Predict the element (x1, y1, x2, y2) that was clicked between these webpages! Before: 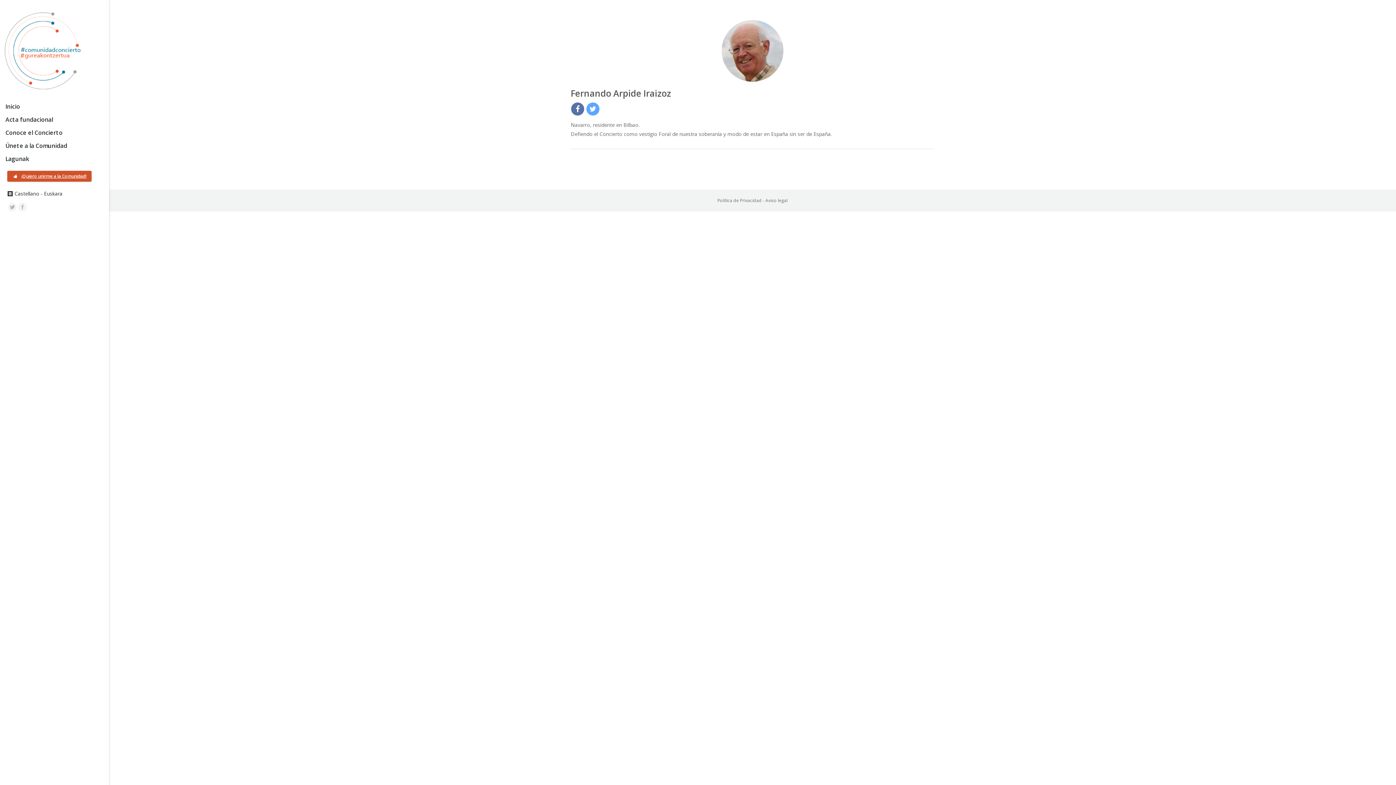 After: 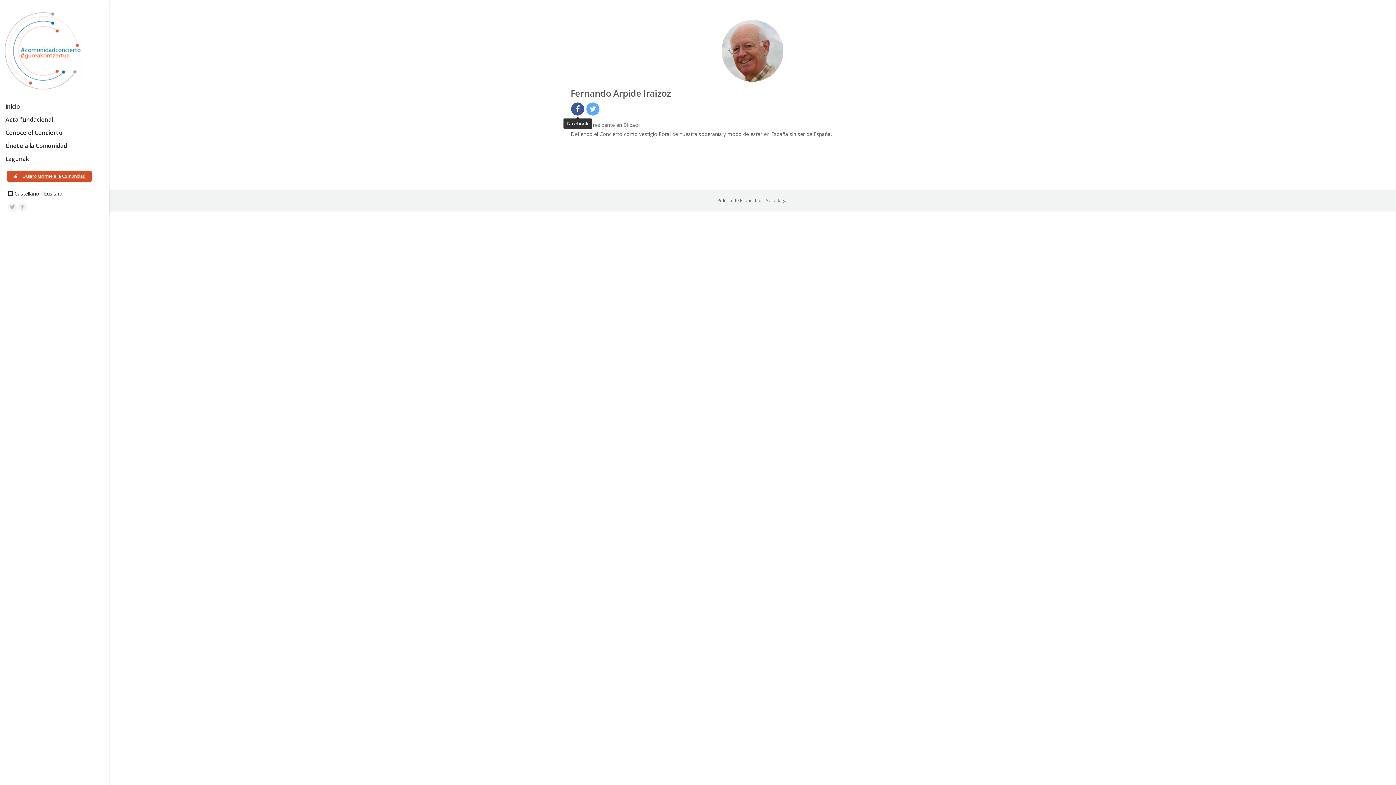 Action: bbox: (571, 102, 584, 115)